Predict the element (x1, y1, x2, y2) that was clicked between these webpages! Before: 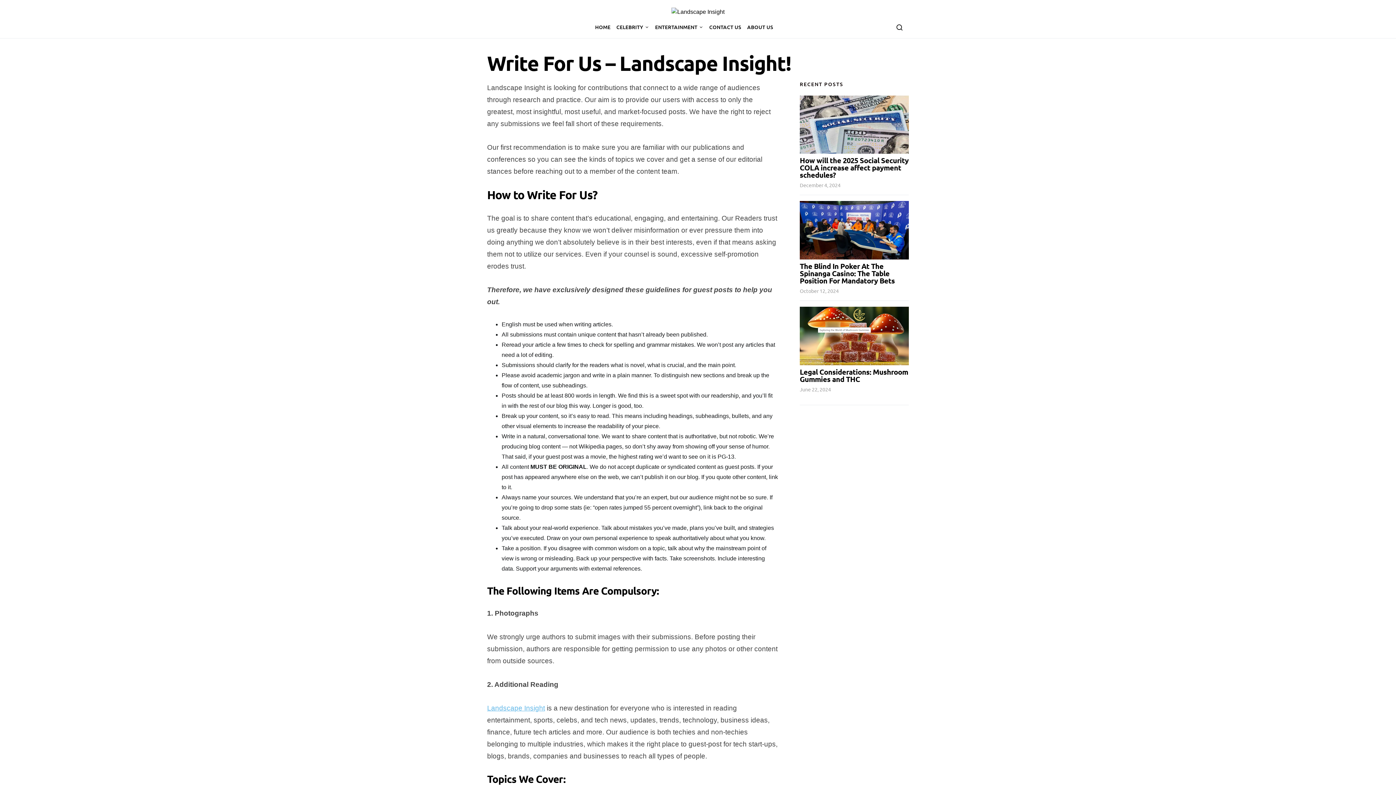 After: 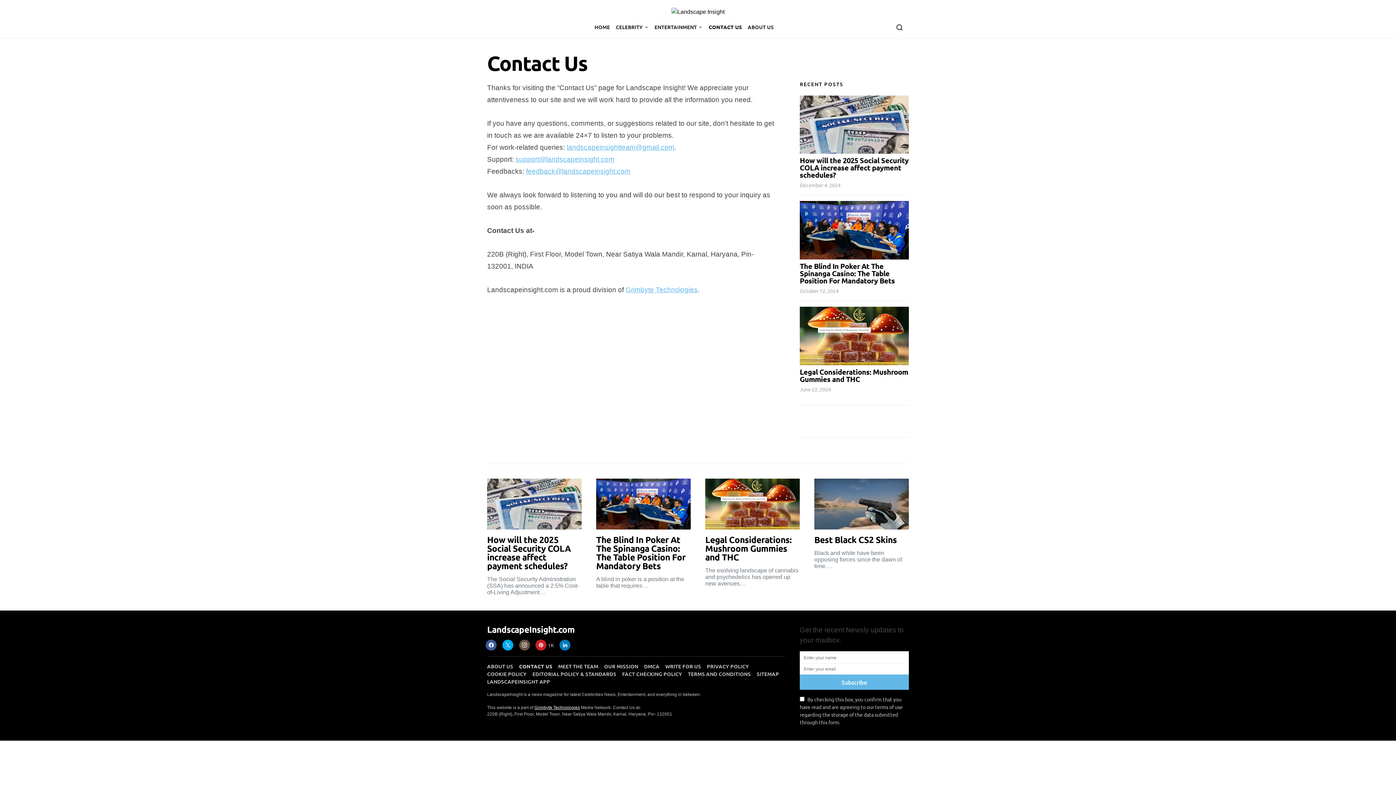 Action: label: CONTACT US bbox: (706, 16, 744, 38)